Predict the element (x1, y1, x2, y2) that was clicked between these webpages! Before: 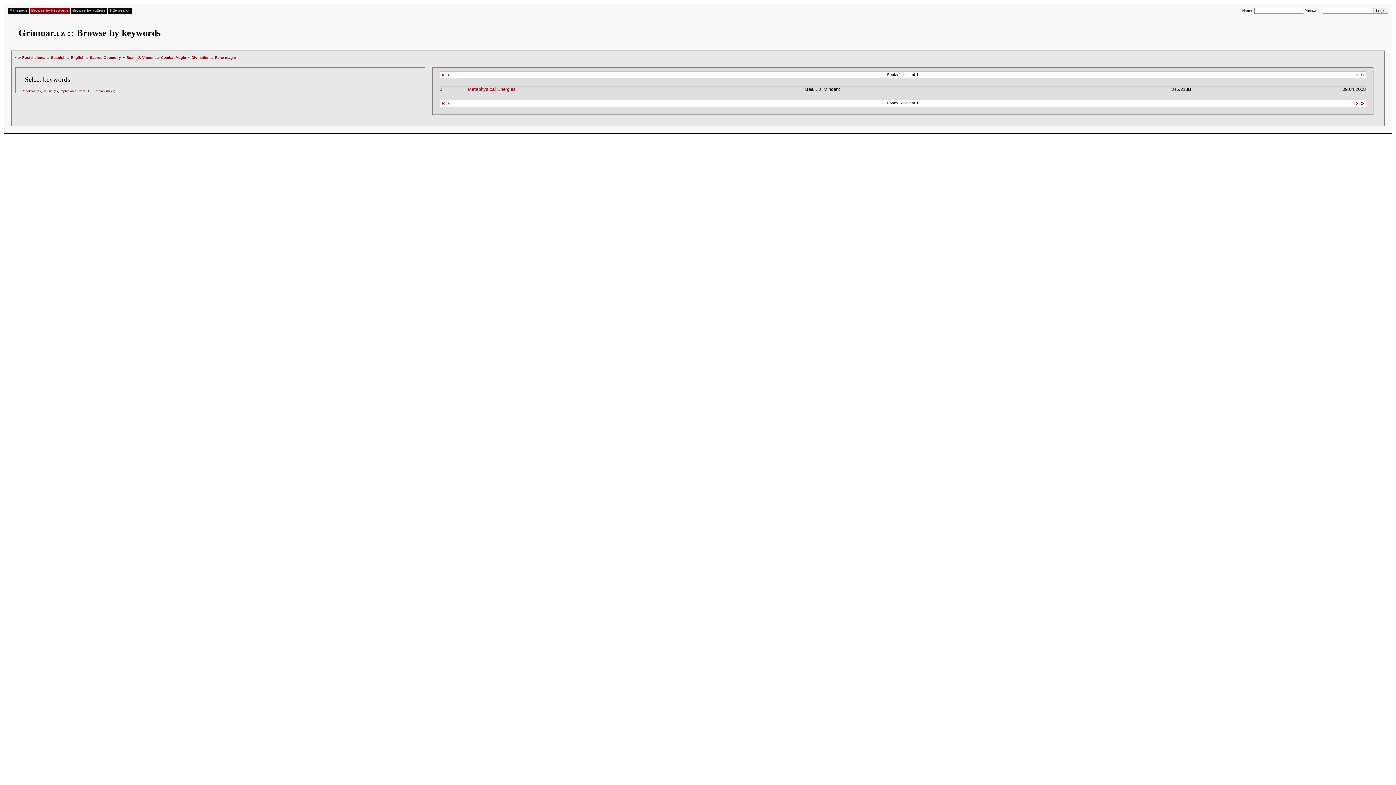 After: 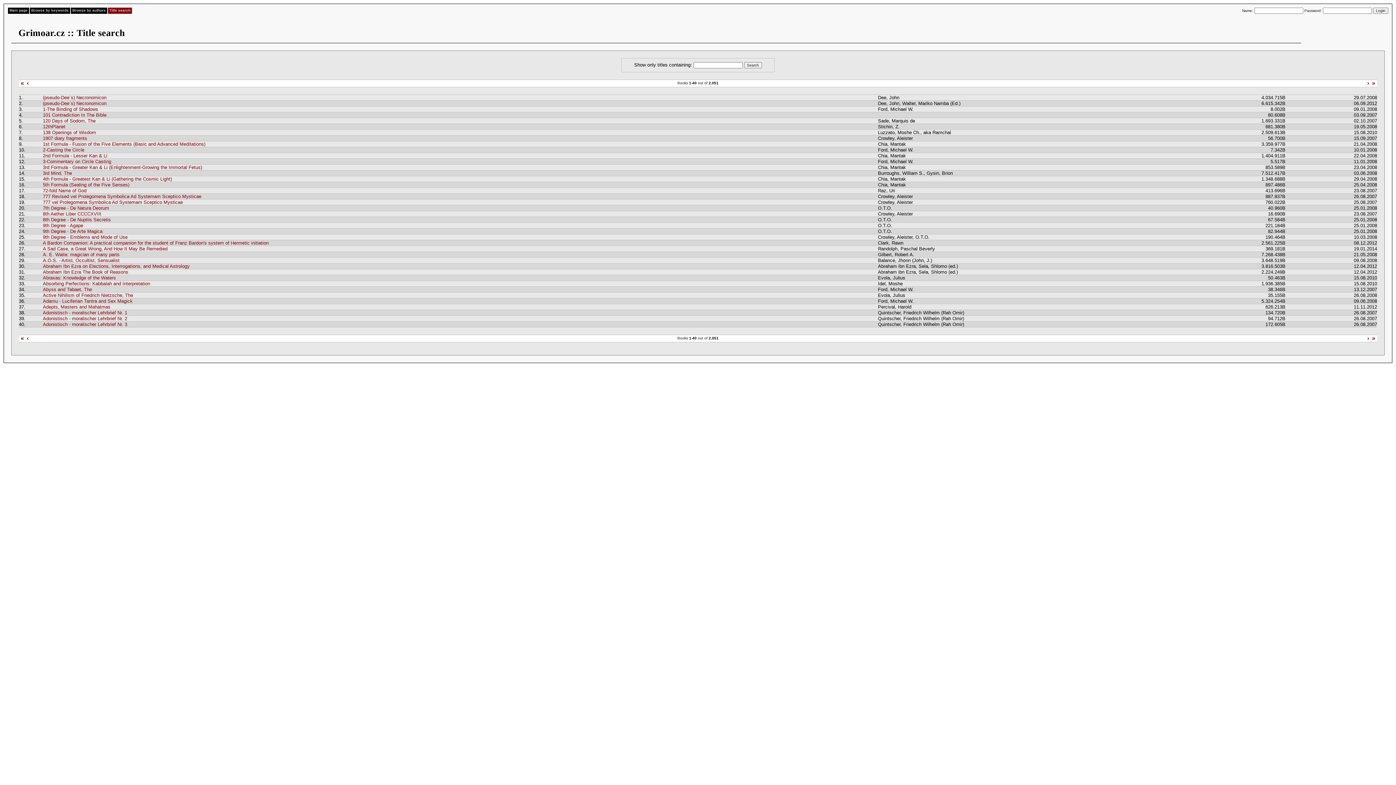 Action: label: Title search bbox: (108, 7, 132, 13)